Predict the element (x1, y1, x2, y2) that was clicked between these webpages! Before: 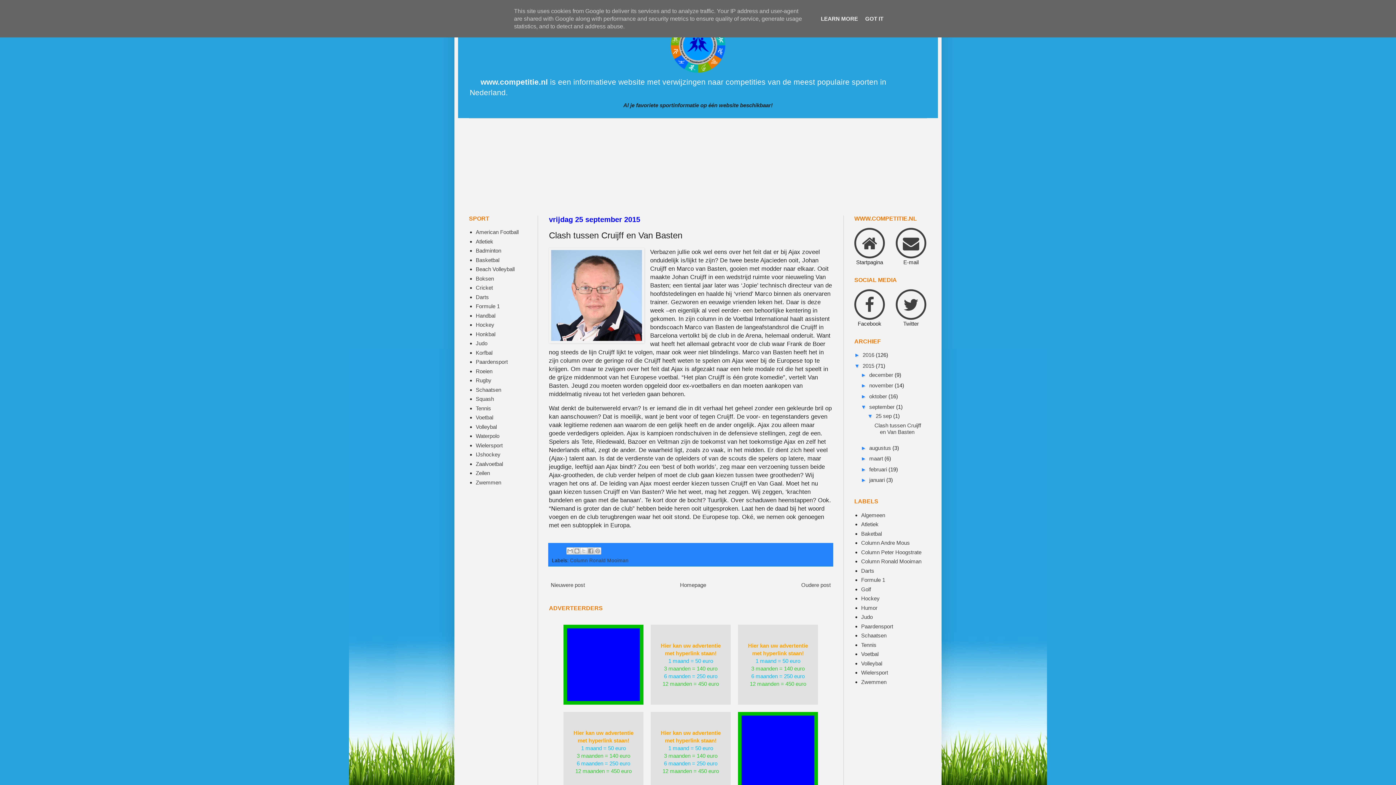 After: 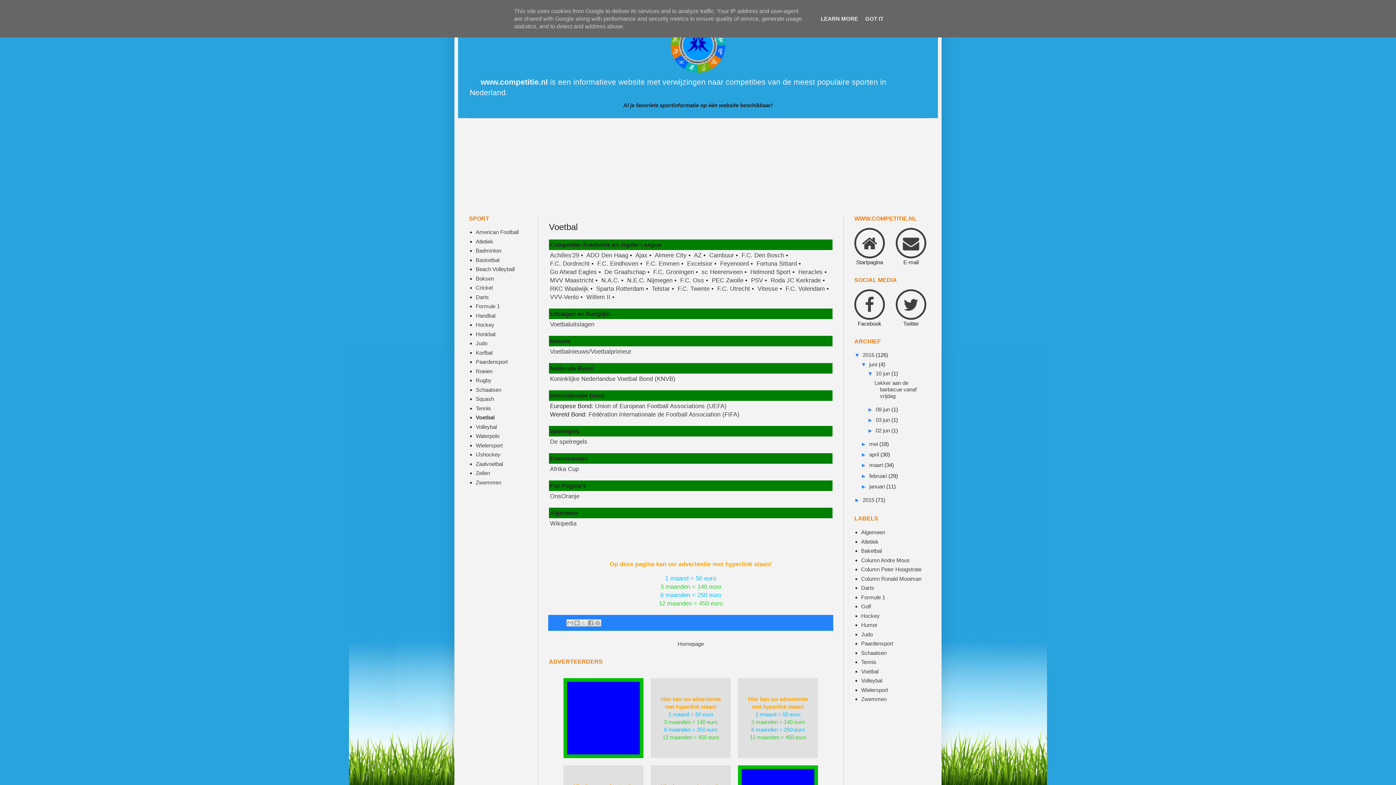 Action: bbox: (475, 414, 493, 420) label: Voetbal